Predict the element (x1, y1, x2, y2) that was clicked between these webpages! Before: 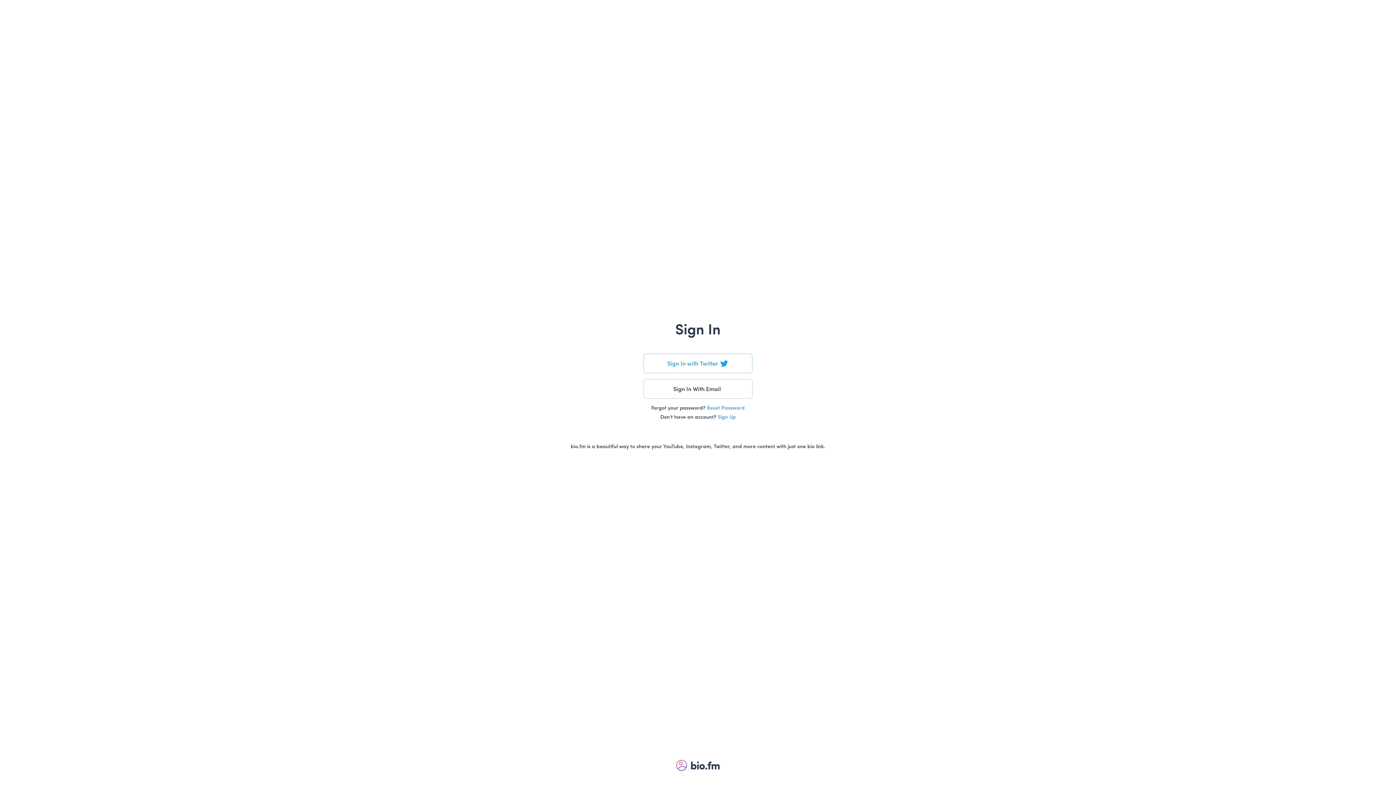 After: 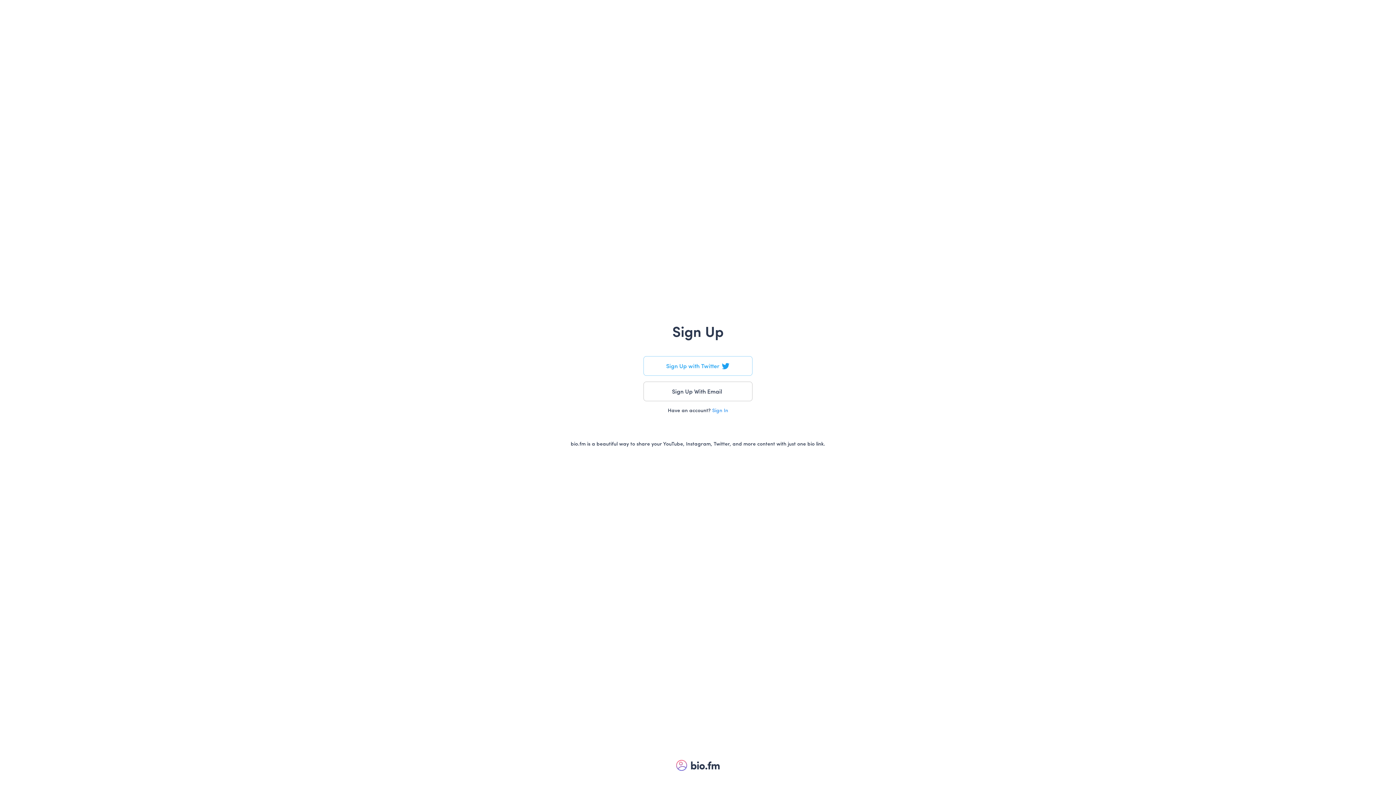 Action: label: Sign Up bbox: (718, 414, 735, 420)